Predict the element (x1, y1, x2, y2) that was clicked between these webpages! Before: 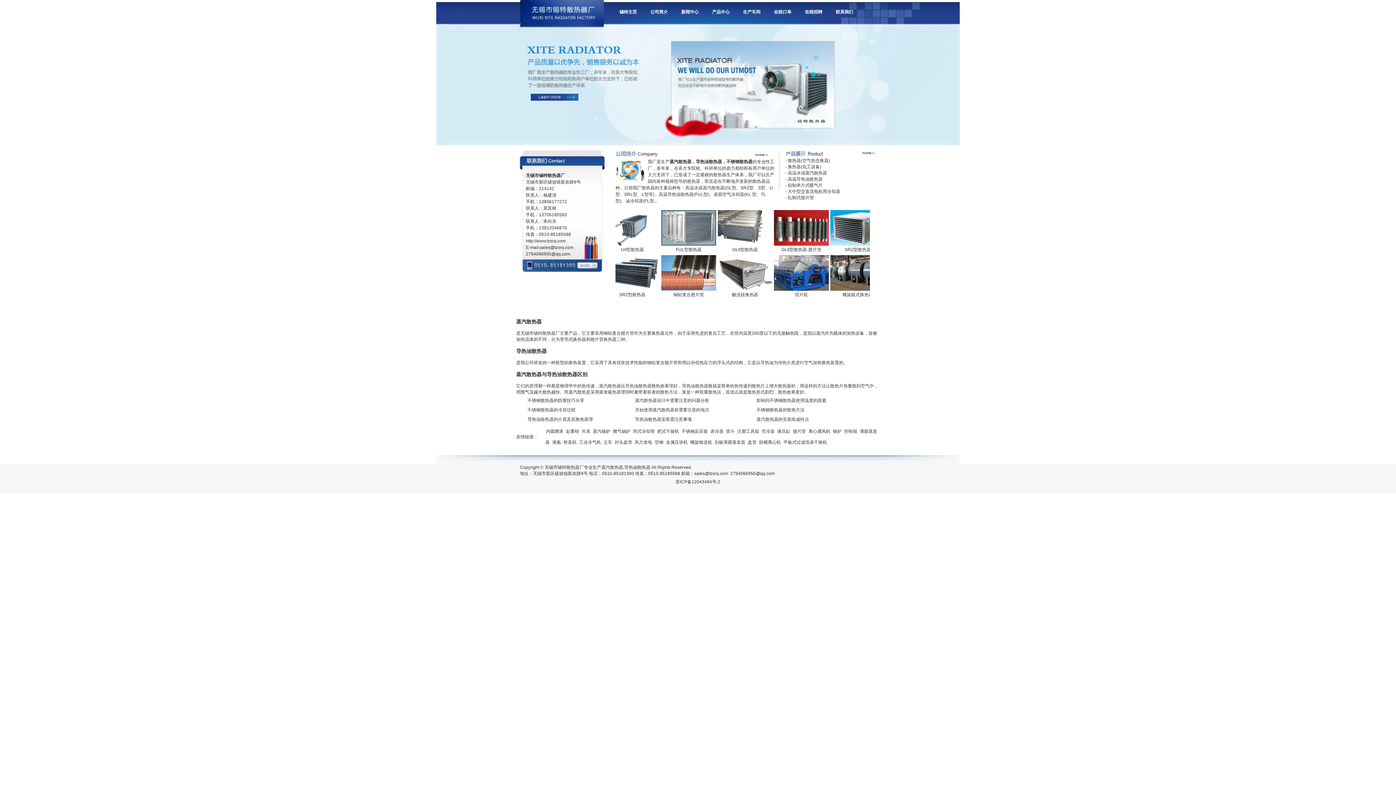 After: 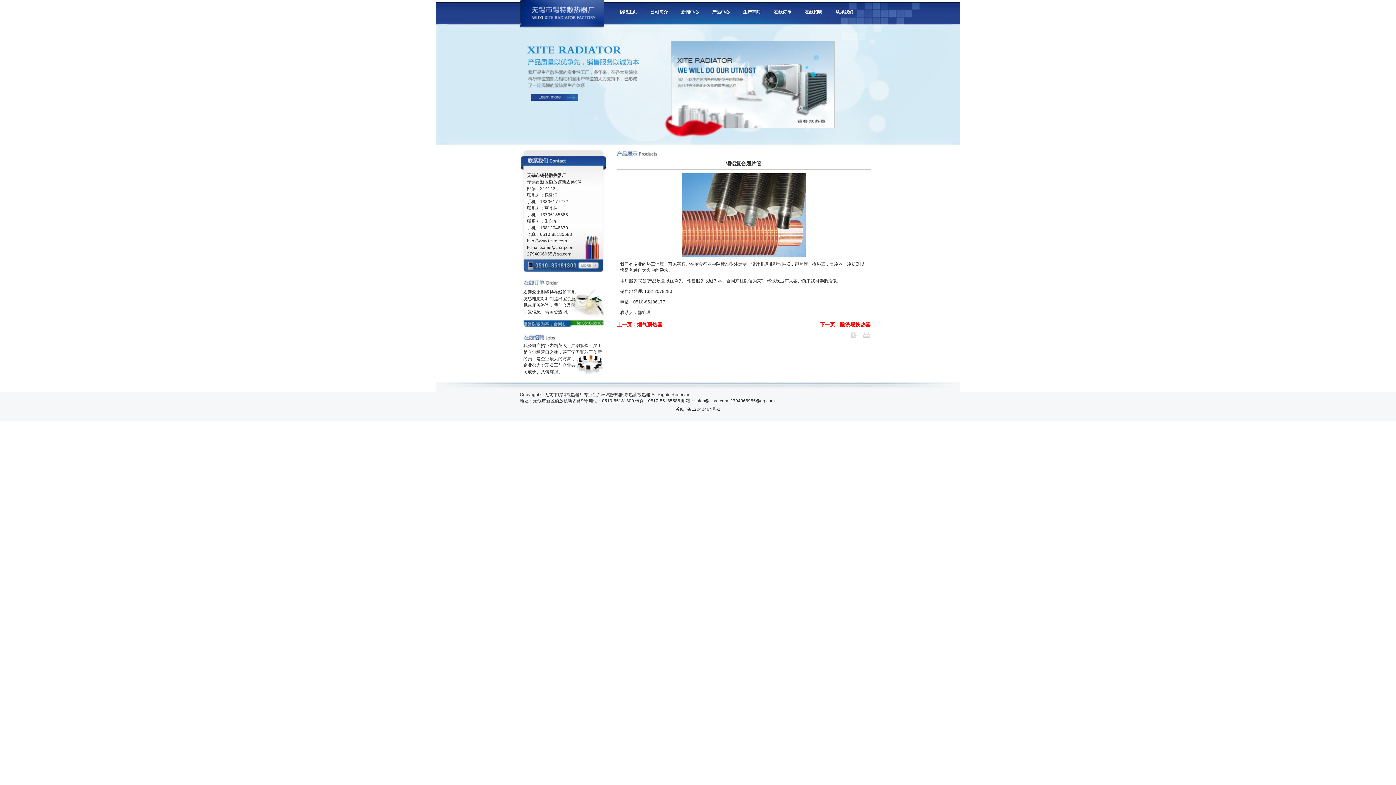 Action: bbox: (811, 286, 866, 292)